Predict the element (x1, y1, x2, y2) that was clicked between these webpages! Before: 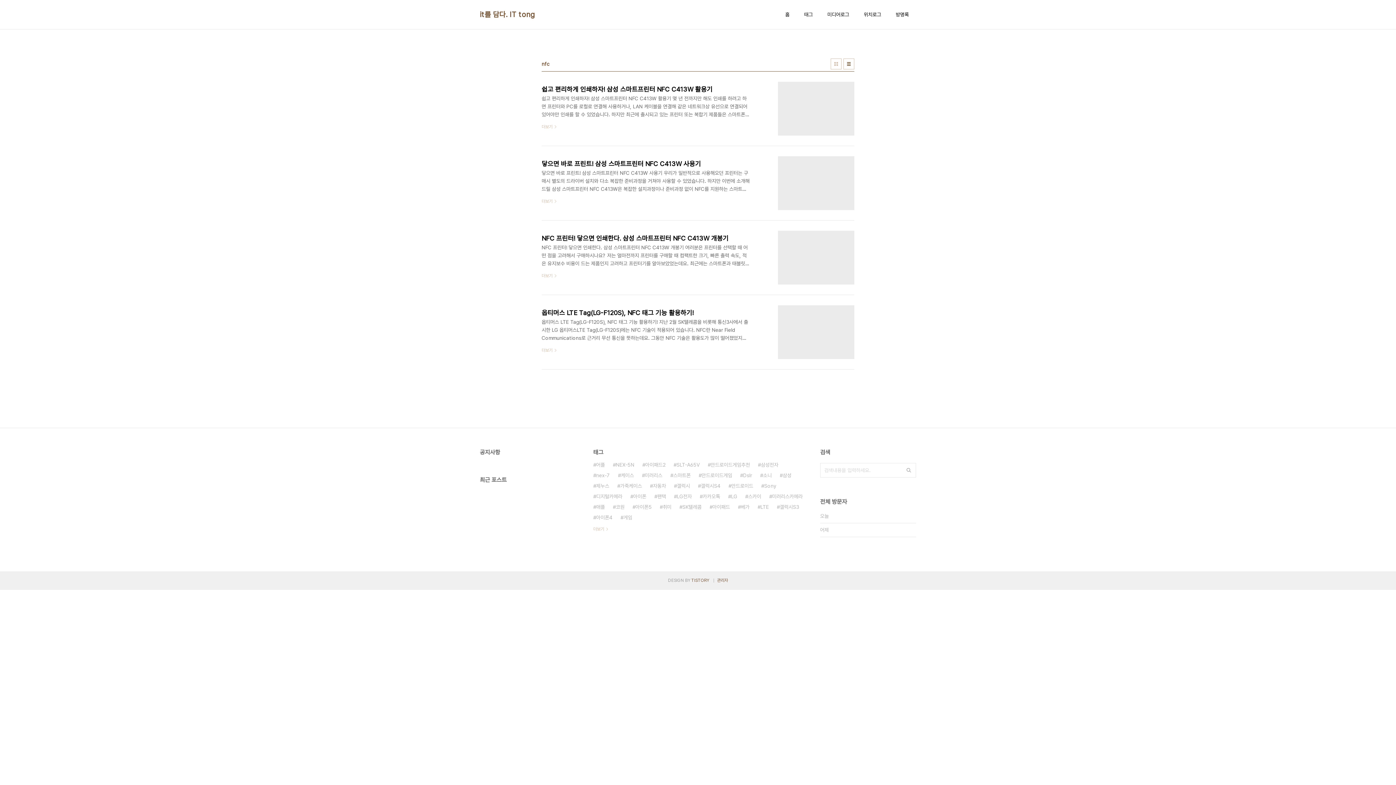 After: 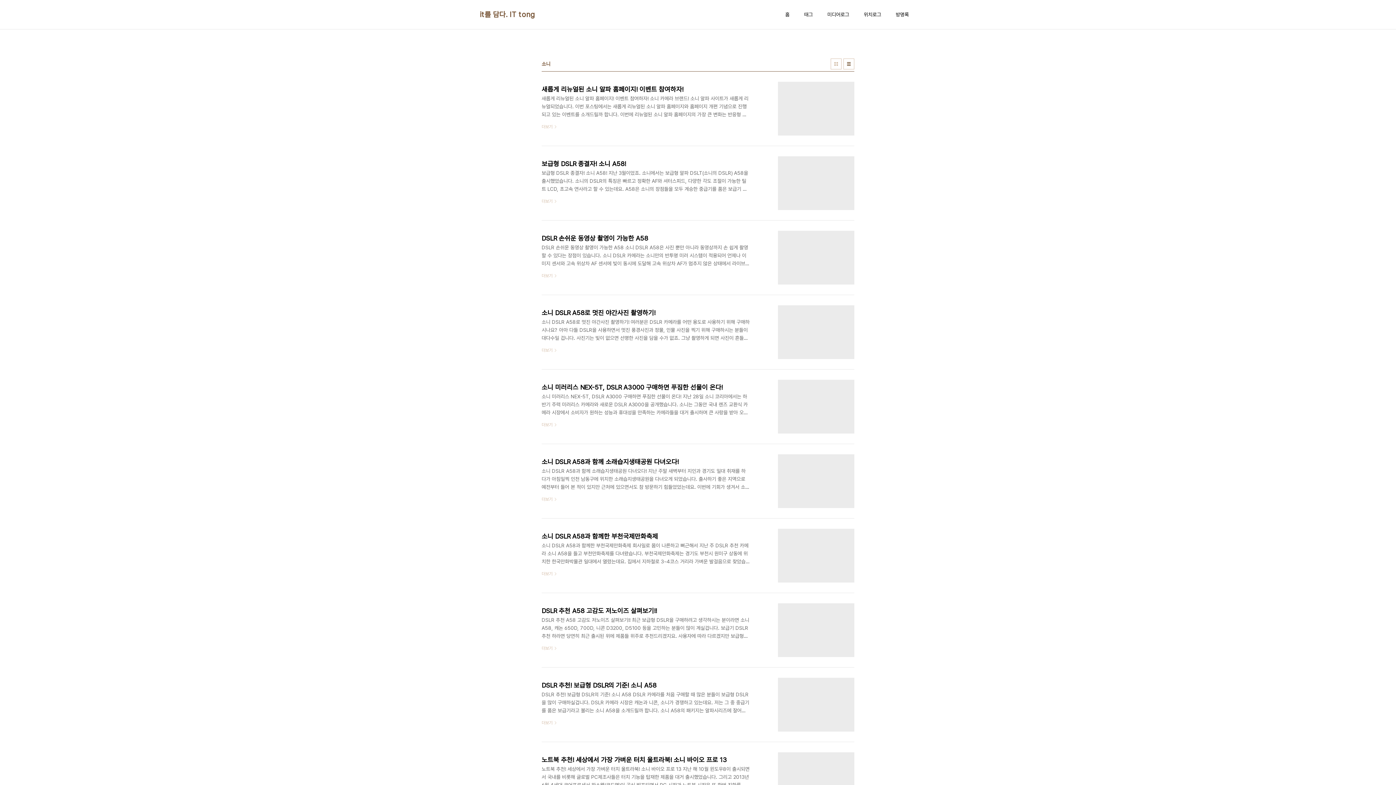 Action: label: 소니 bbox: (760, 470, 772, 481)